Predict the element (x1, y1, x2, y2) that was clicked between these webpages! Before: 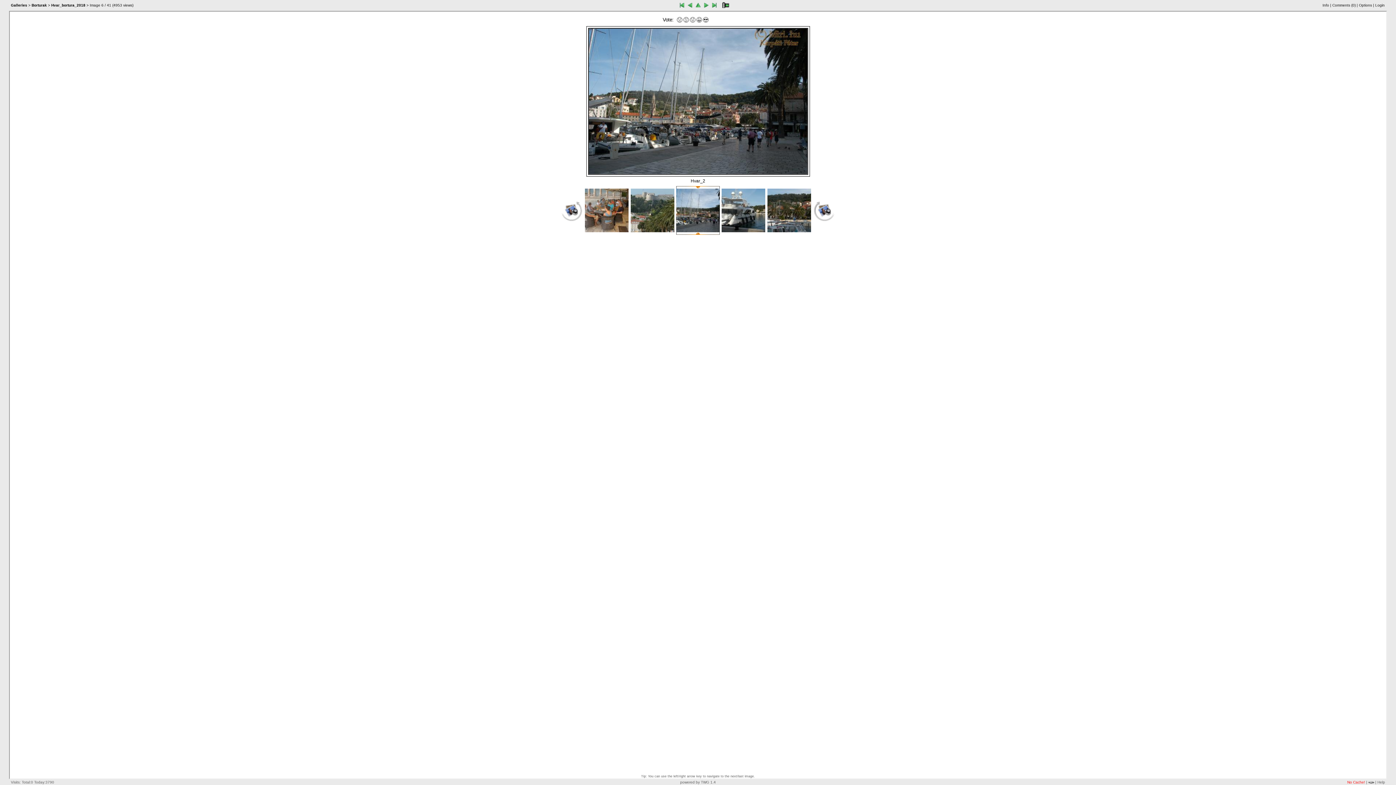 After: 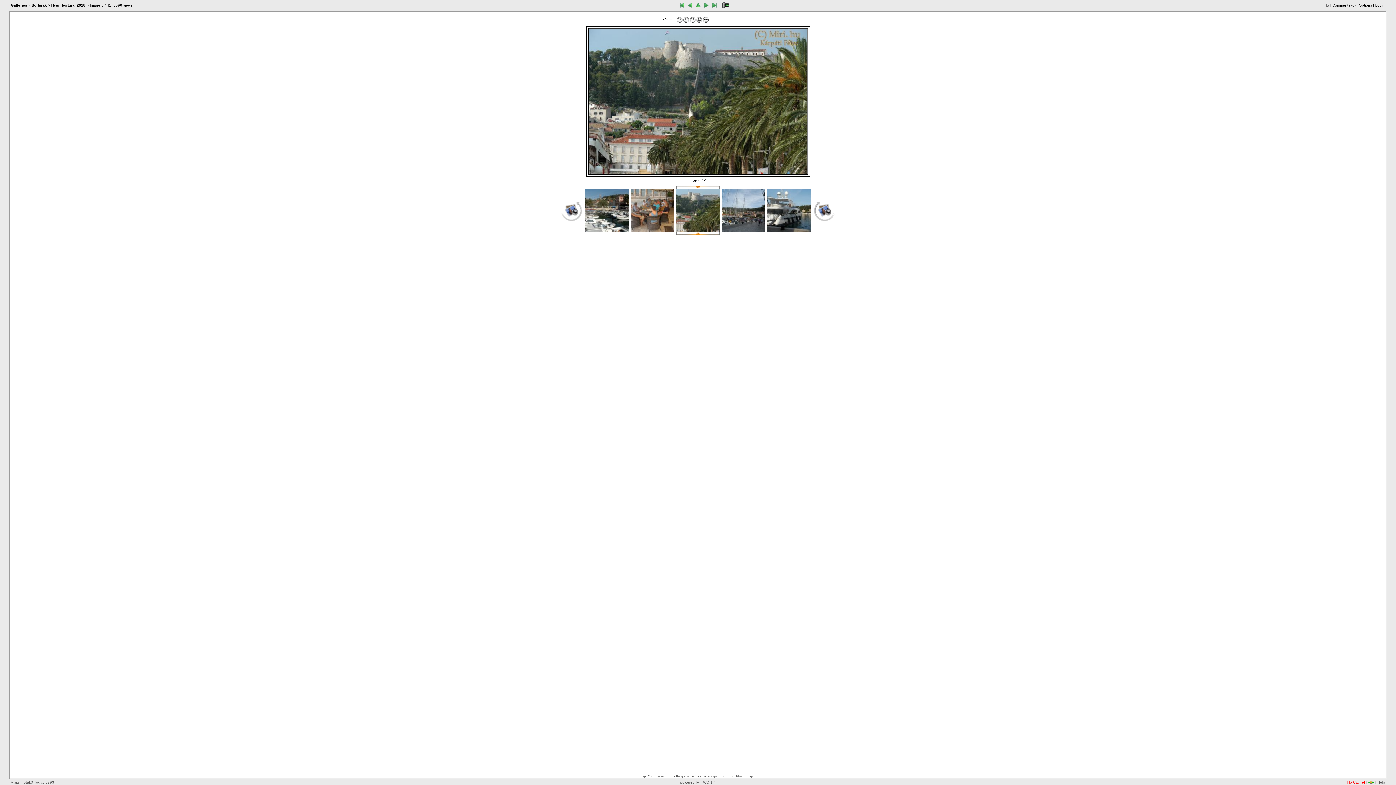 Action: bbox: (630, 228, 674, 233)